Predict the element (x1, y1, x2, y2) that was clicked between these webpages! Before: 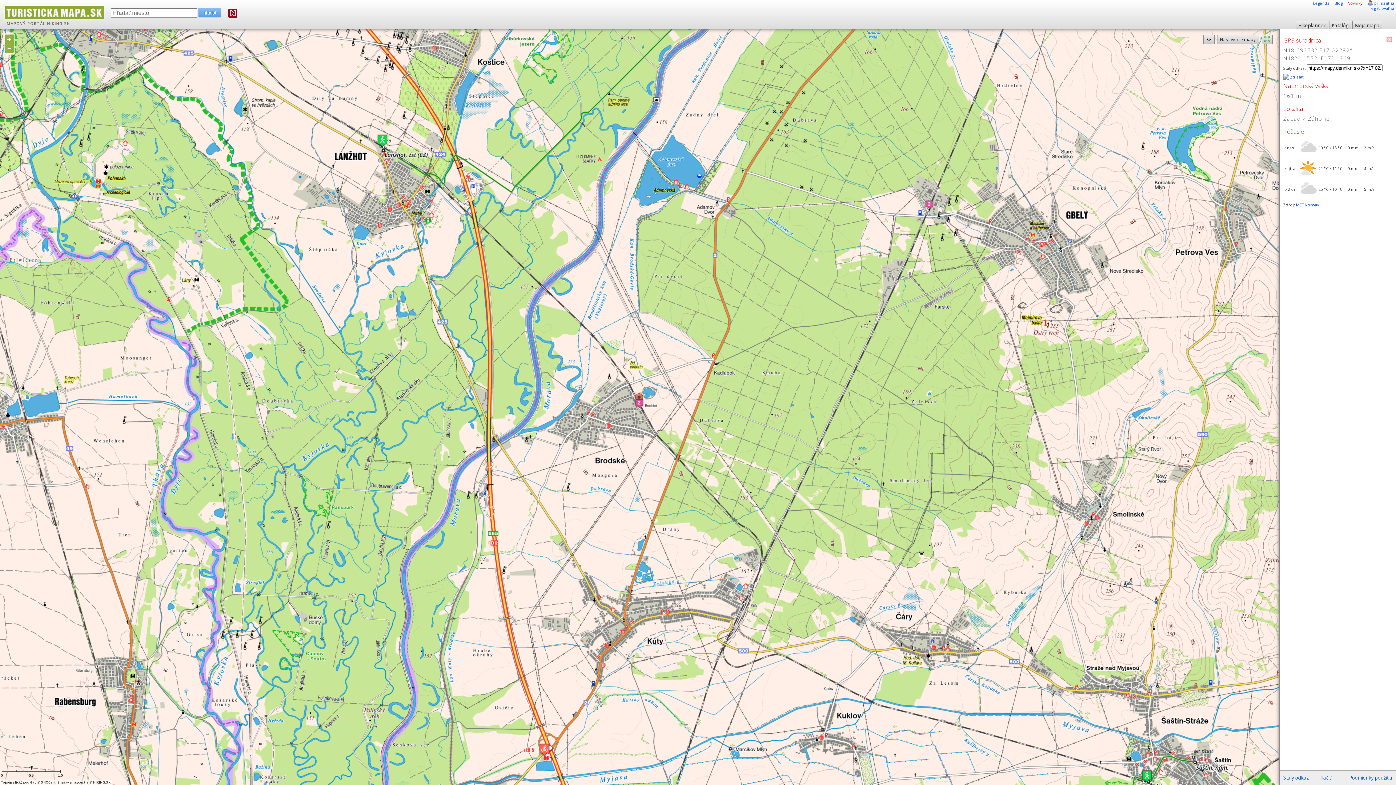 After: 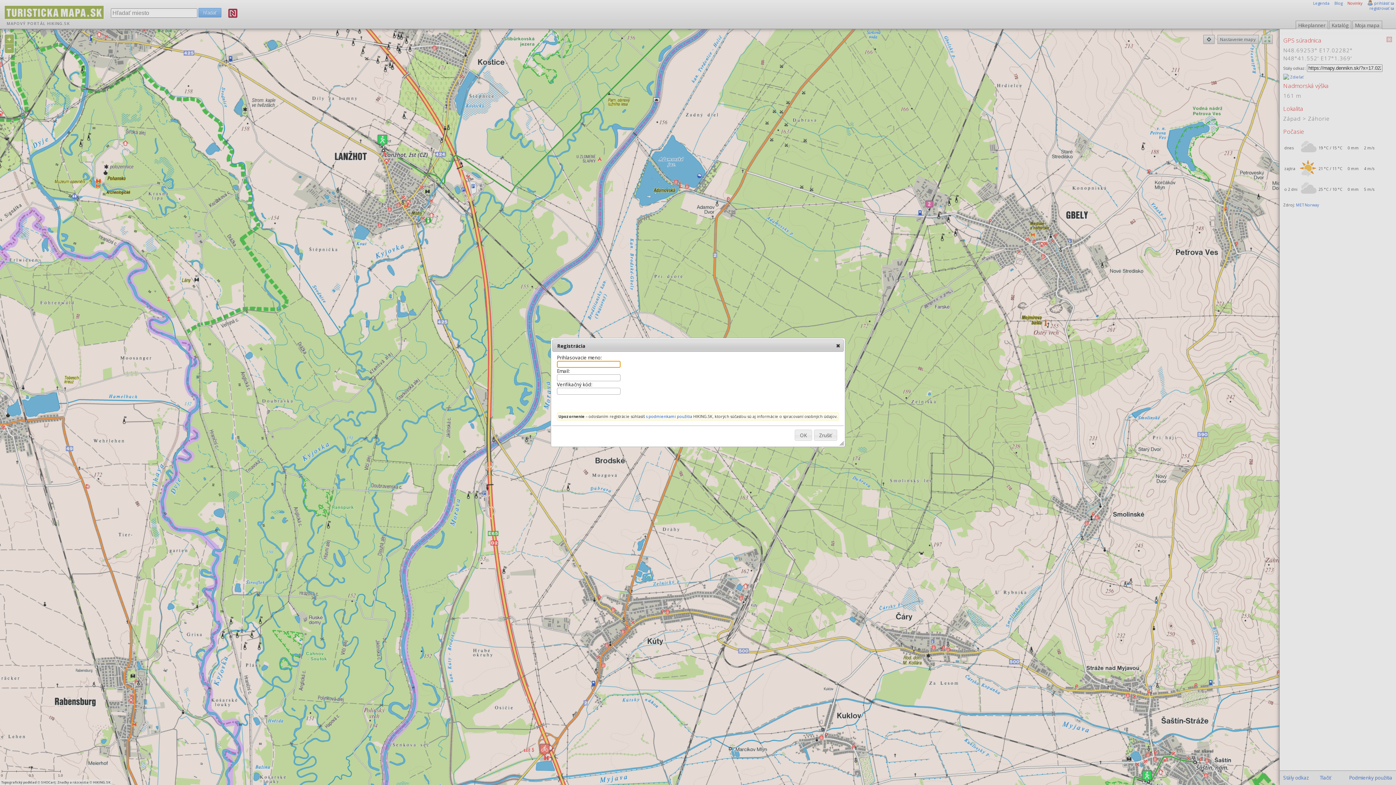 Action: label: registrovať sa bbox: (1369, 5, 1394, 10)